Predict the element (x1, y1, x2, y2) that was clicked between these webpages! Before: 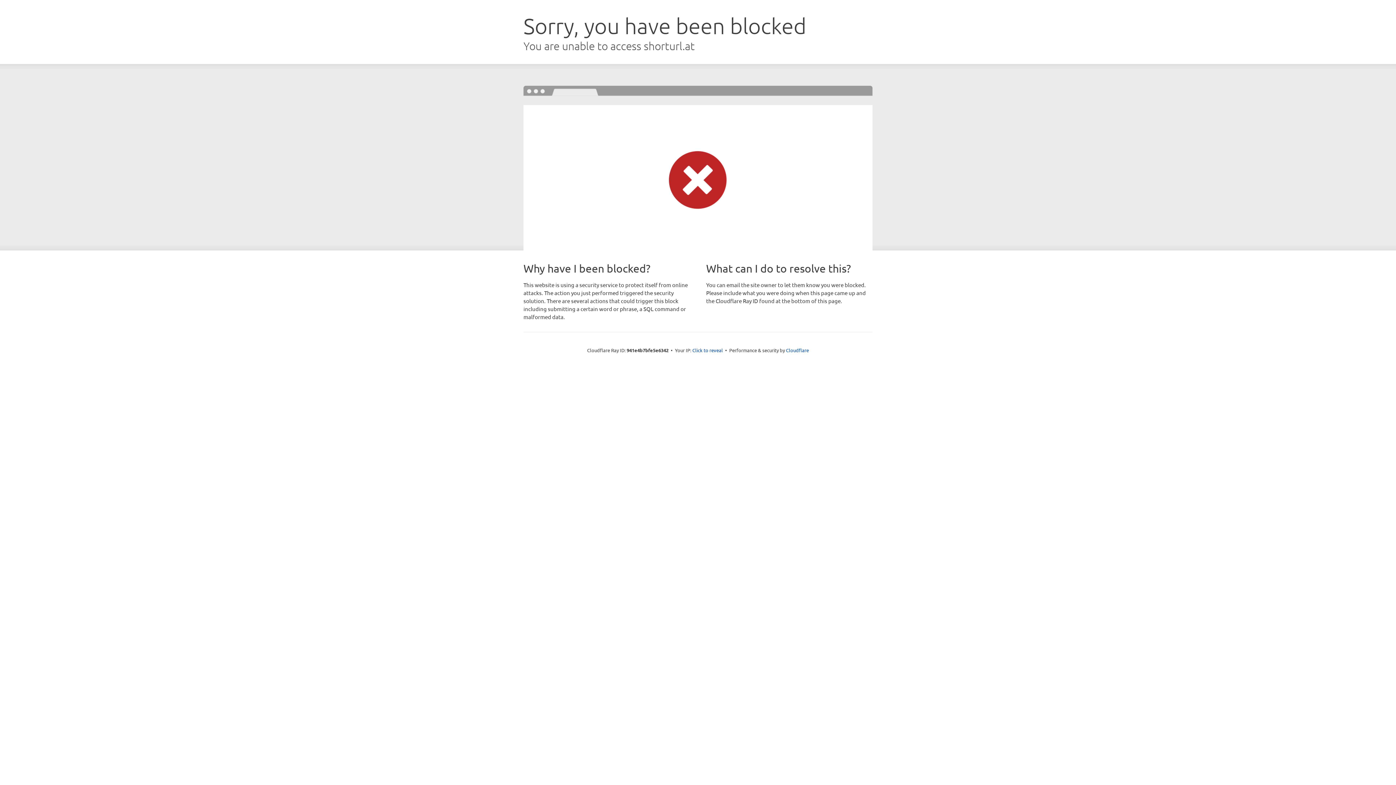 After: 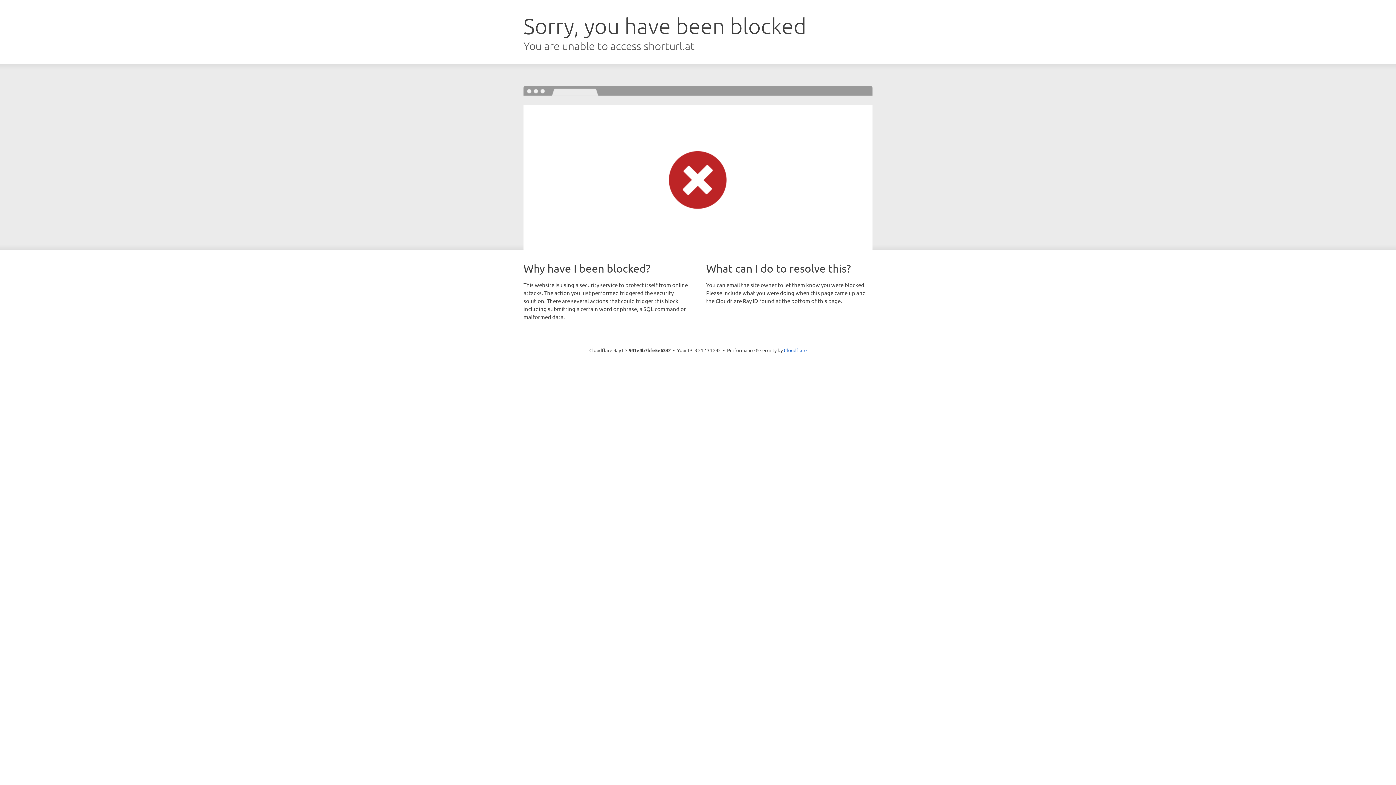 Action: label: Click to reveal bbox: (692, 346, 723, 353)